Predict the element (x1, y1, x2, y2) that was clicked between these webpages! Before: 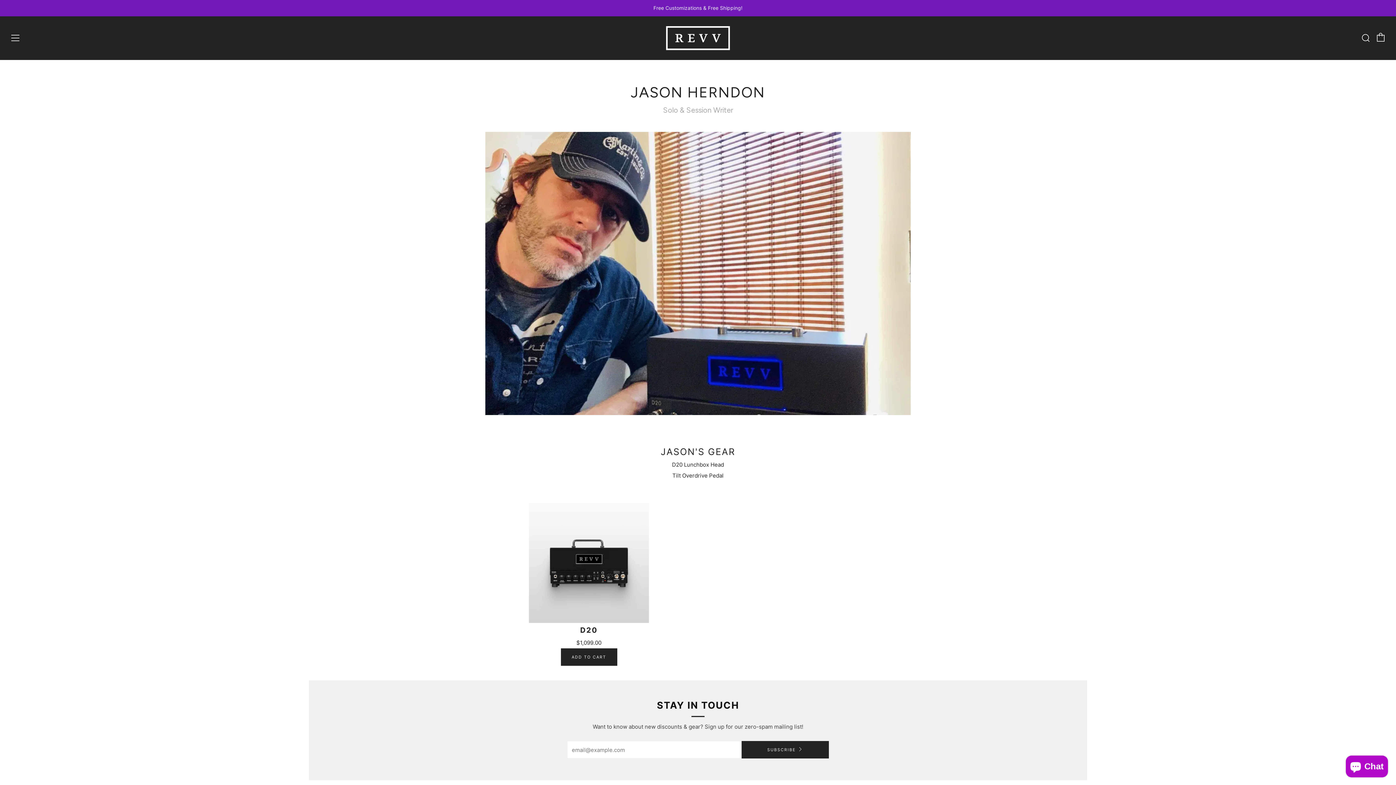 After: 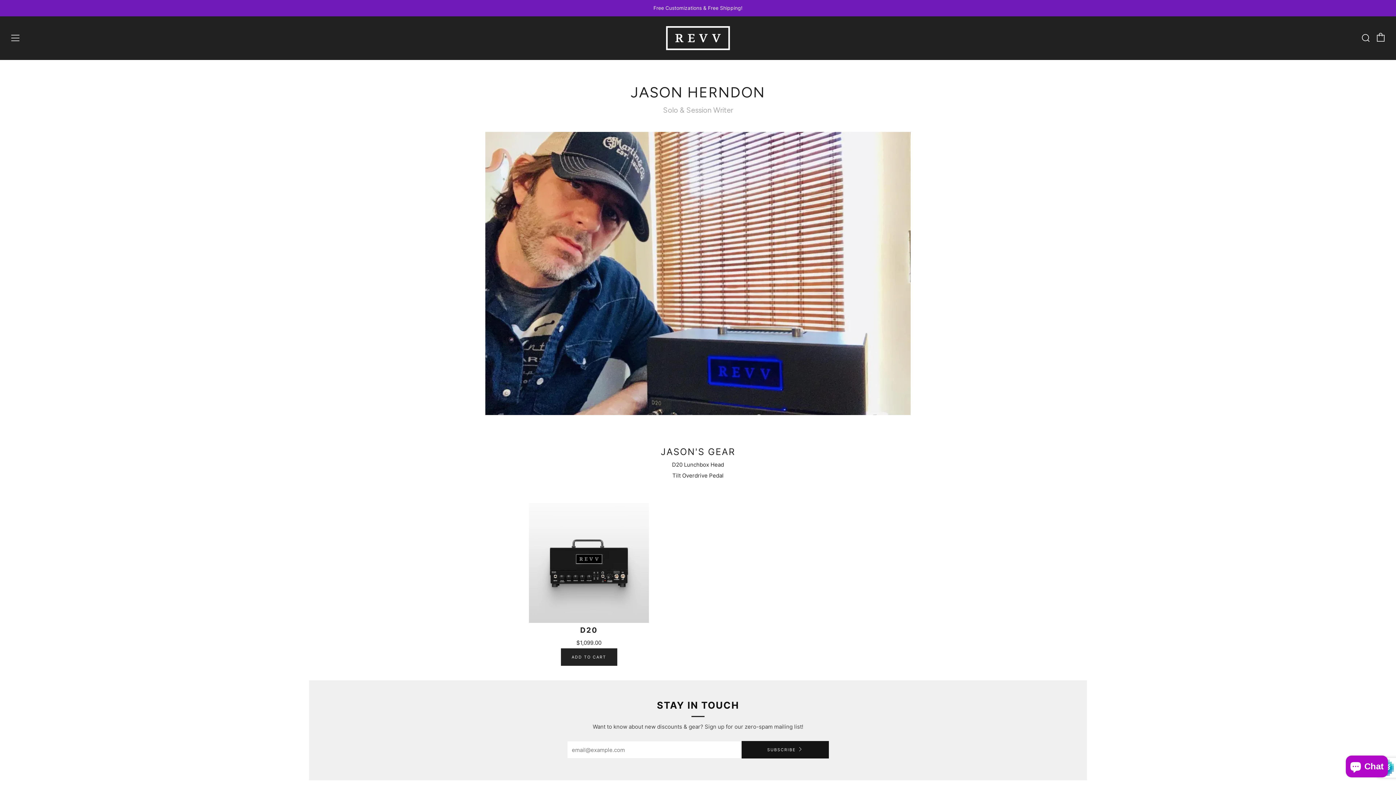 Action: label: SUBSCRIBE bbox: (741, 741, 829, 758)